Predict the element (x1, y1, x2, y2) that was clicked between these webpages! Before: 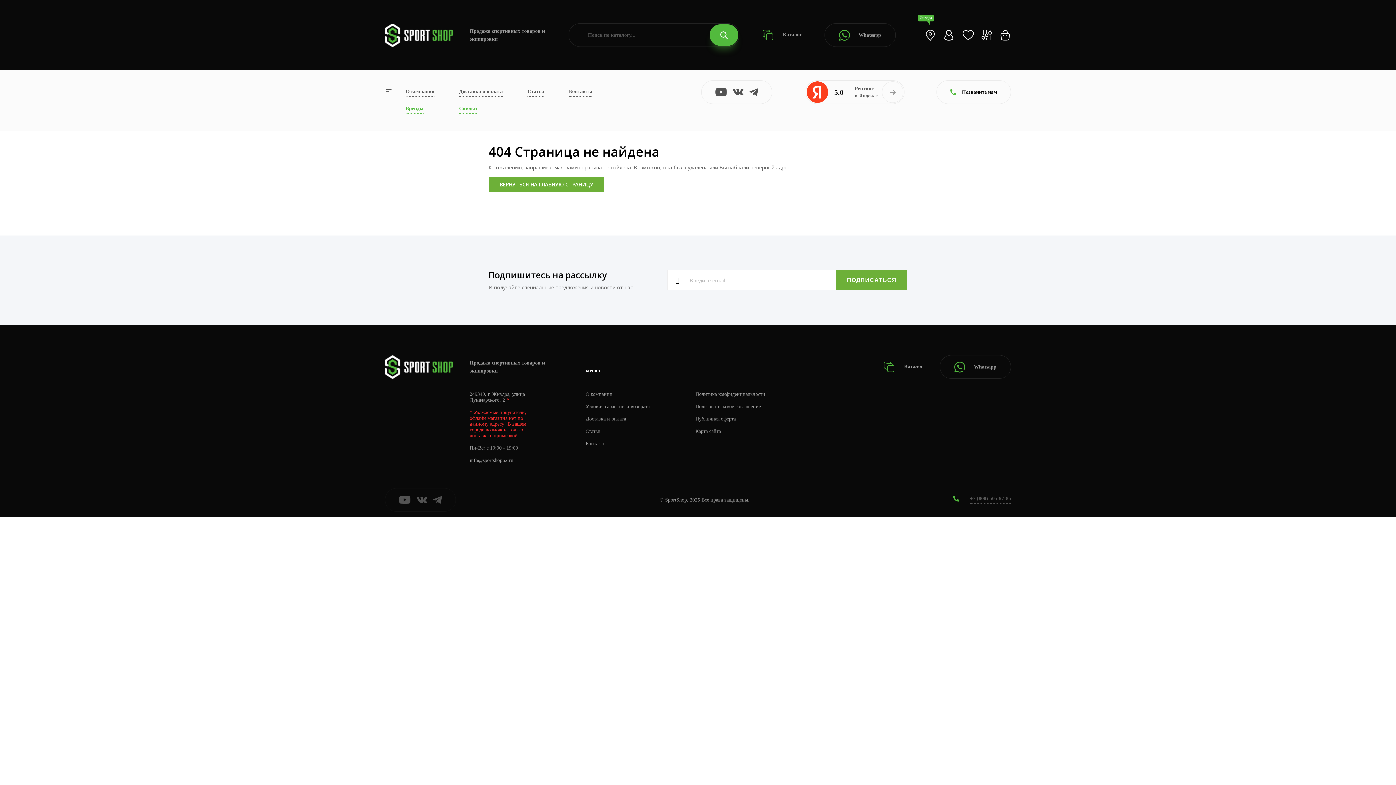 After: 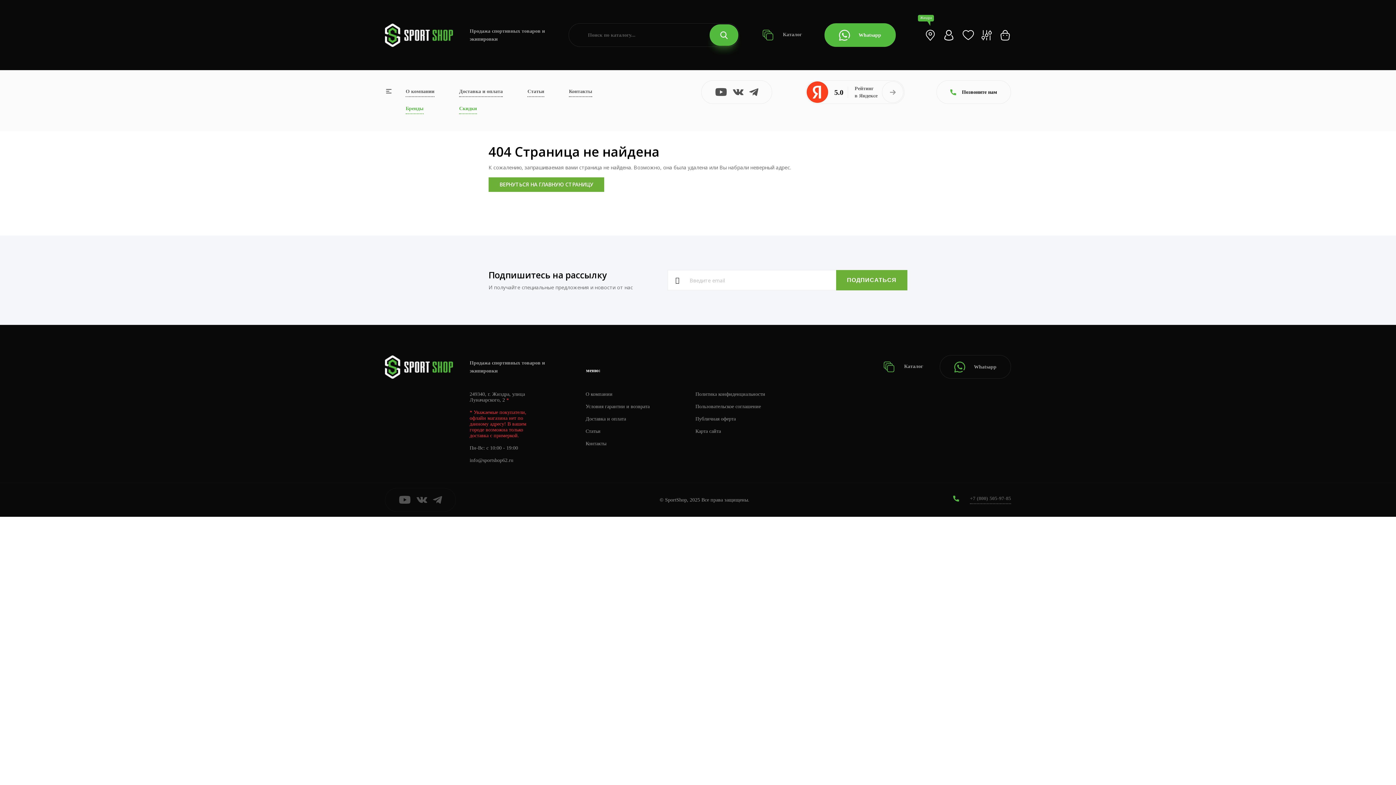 Action: label: Whatsapp bbox: (824, 23, 895, 46)